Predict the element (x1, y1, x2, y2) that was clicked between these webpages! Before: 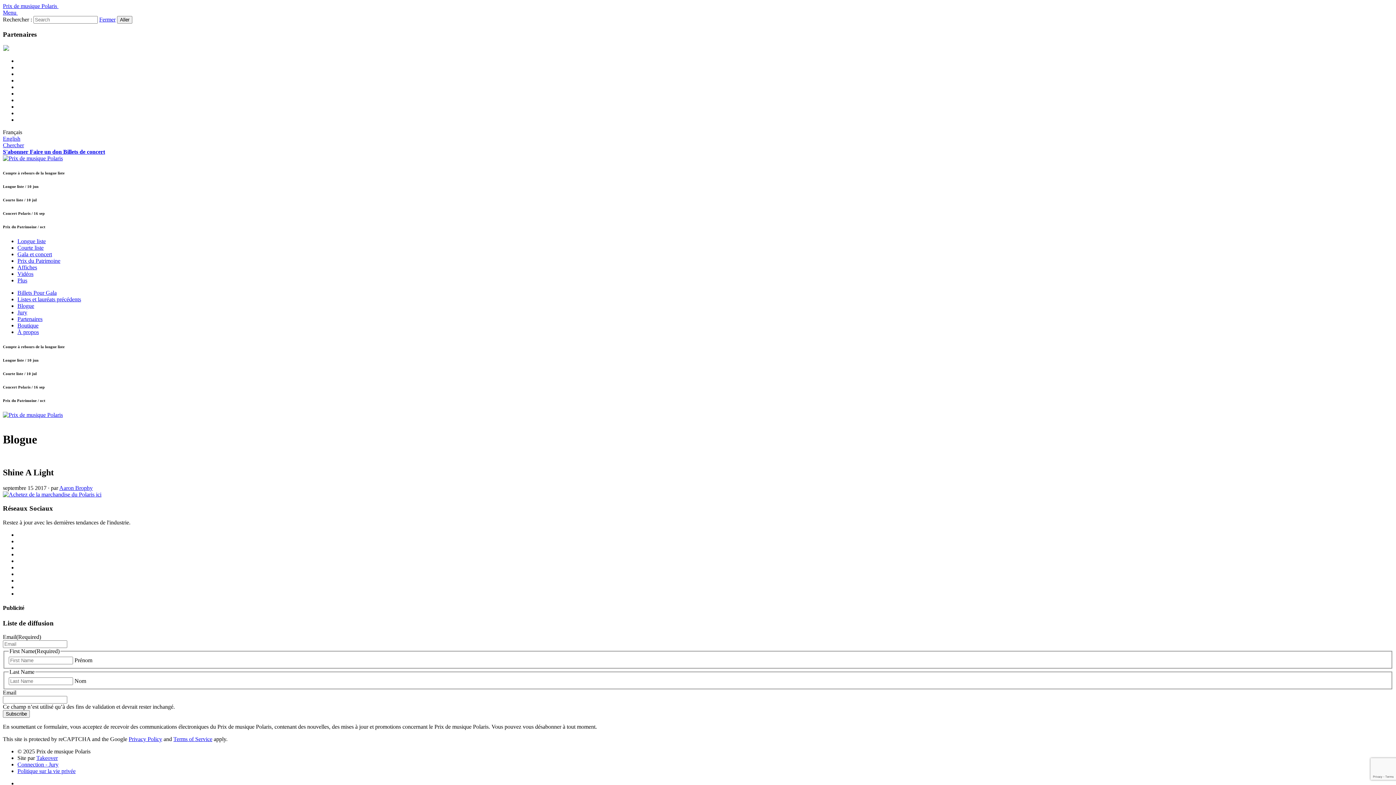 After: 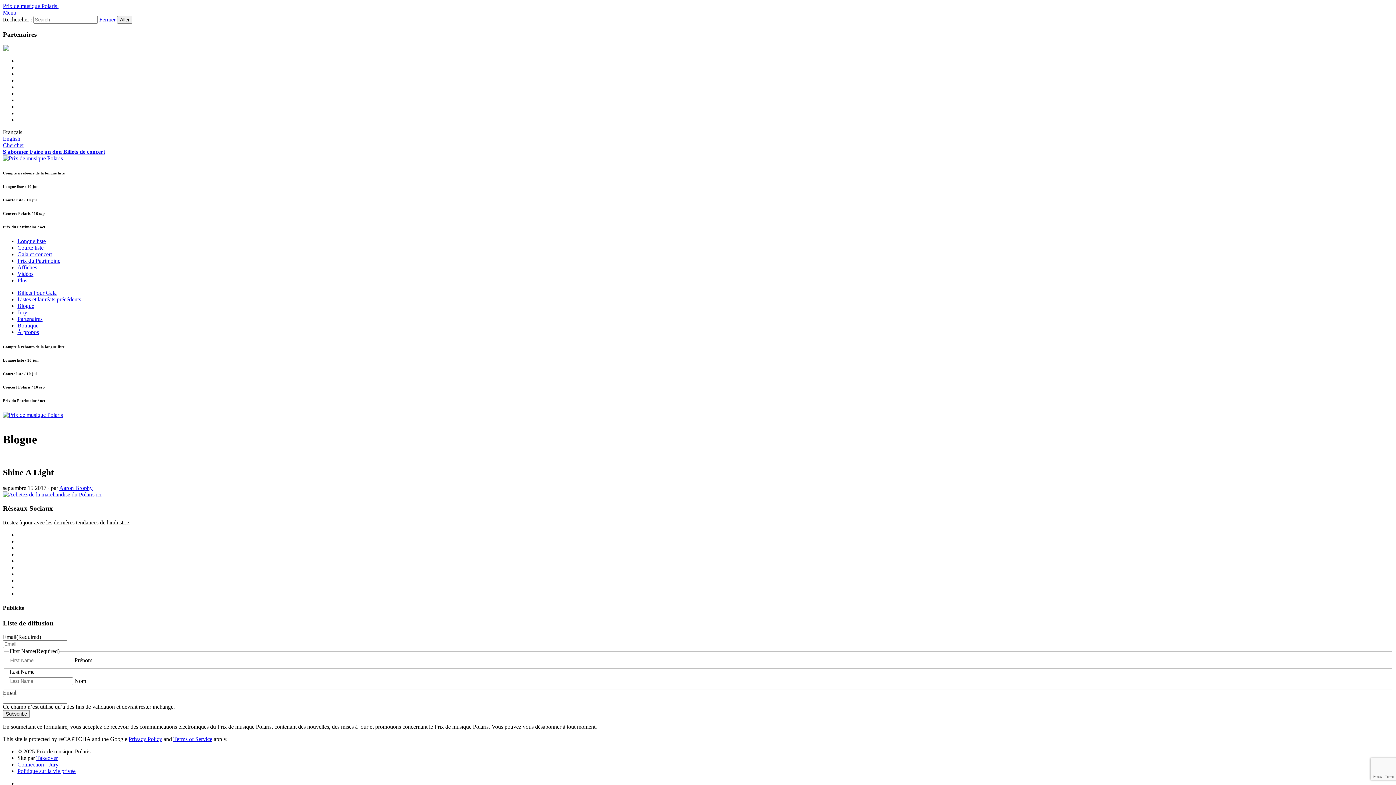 Action: label: Billets de concert bbox: (63, 148, 105, 155)